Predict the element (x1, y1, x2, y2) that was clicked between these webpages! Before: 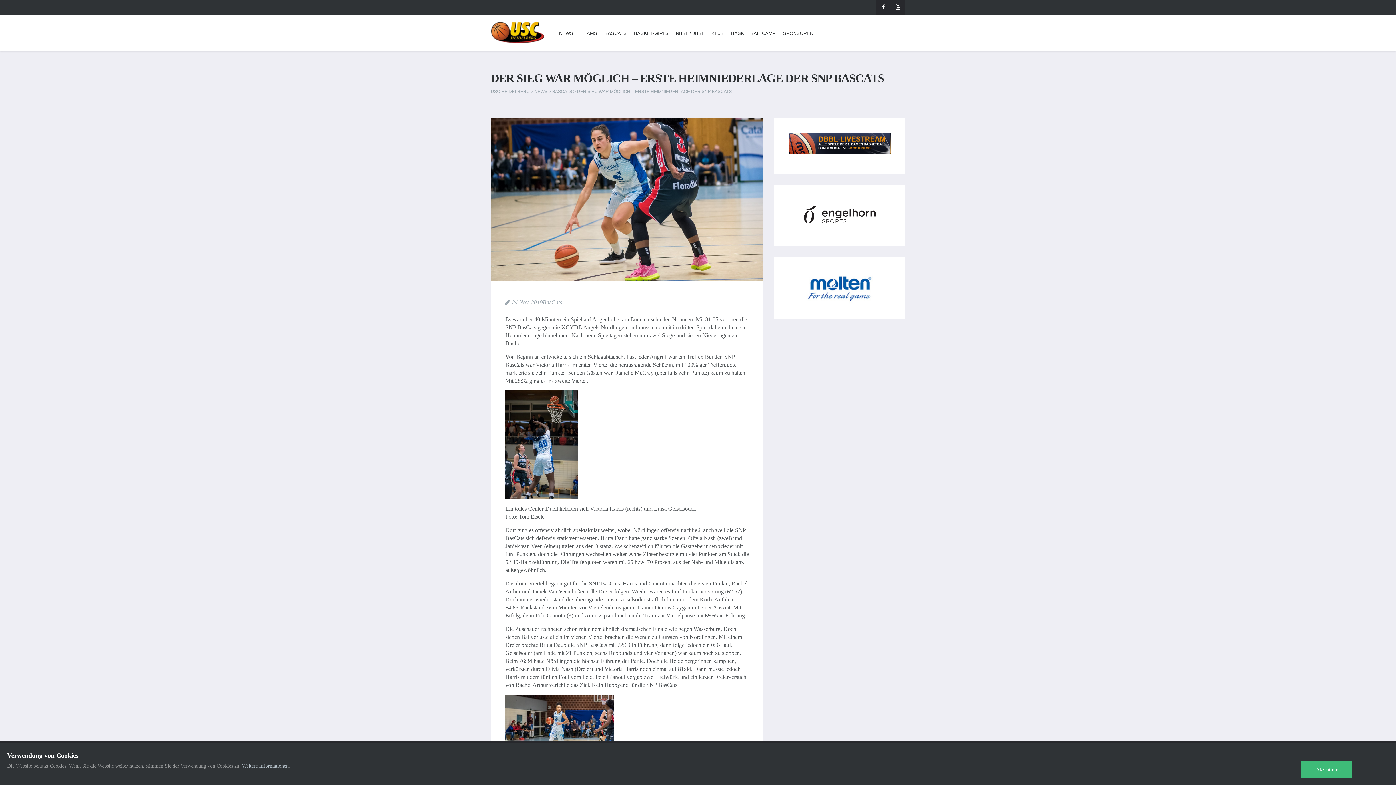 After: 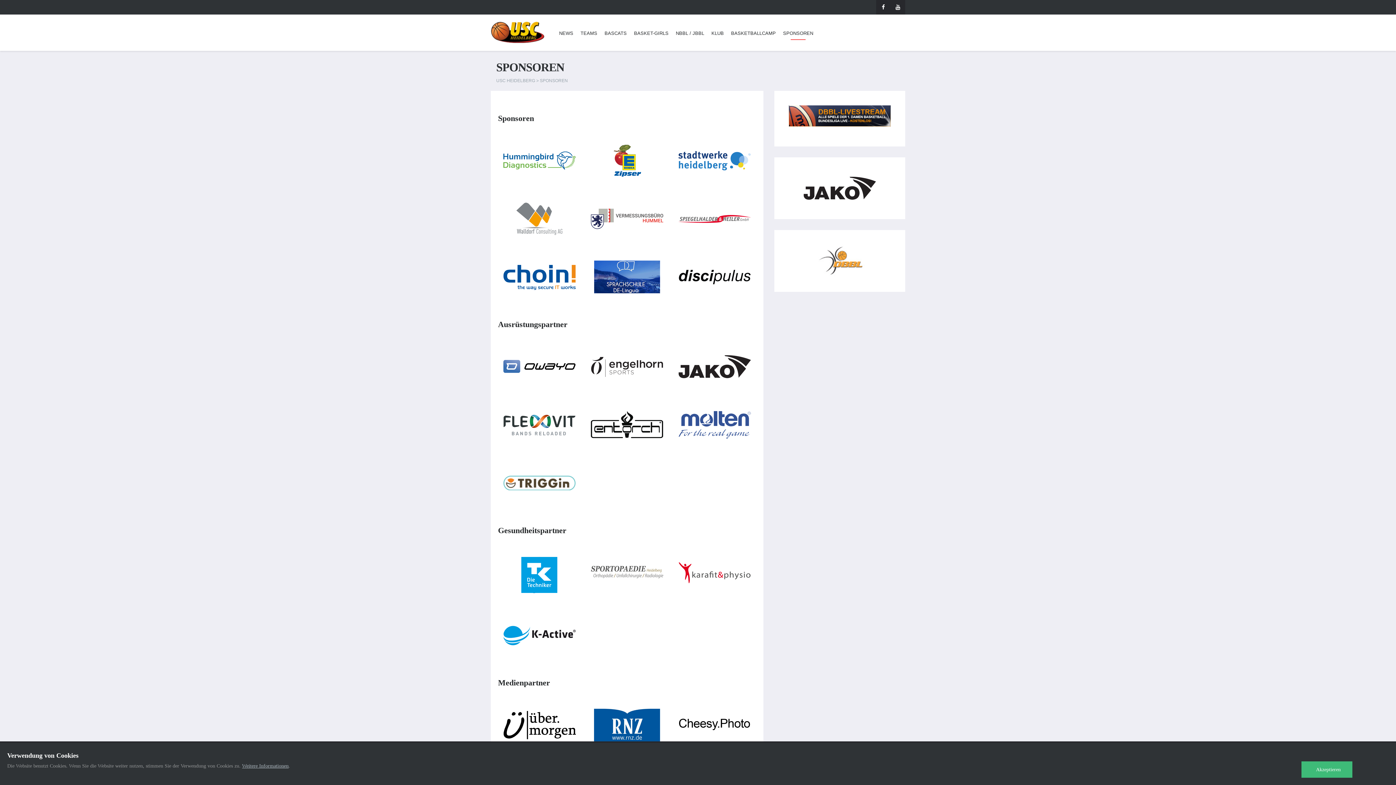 Action: label: SPONSOREN bbox: (779, 26, 817, 50)